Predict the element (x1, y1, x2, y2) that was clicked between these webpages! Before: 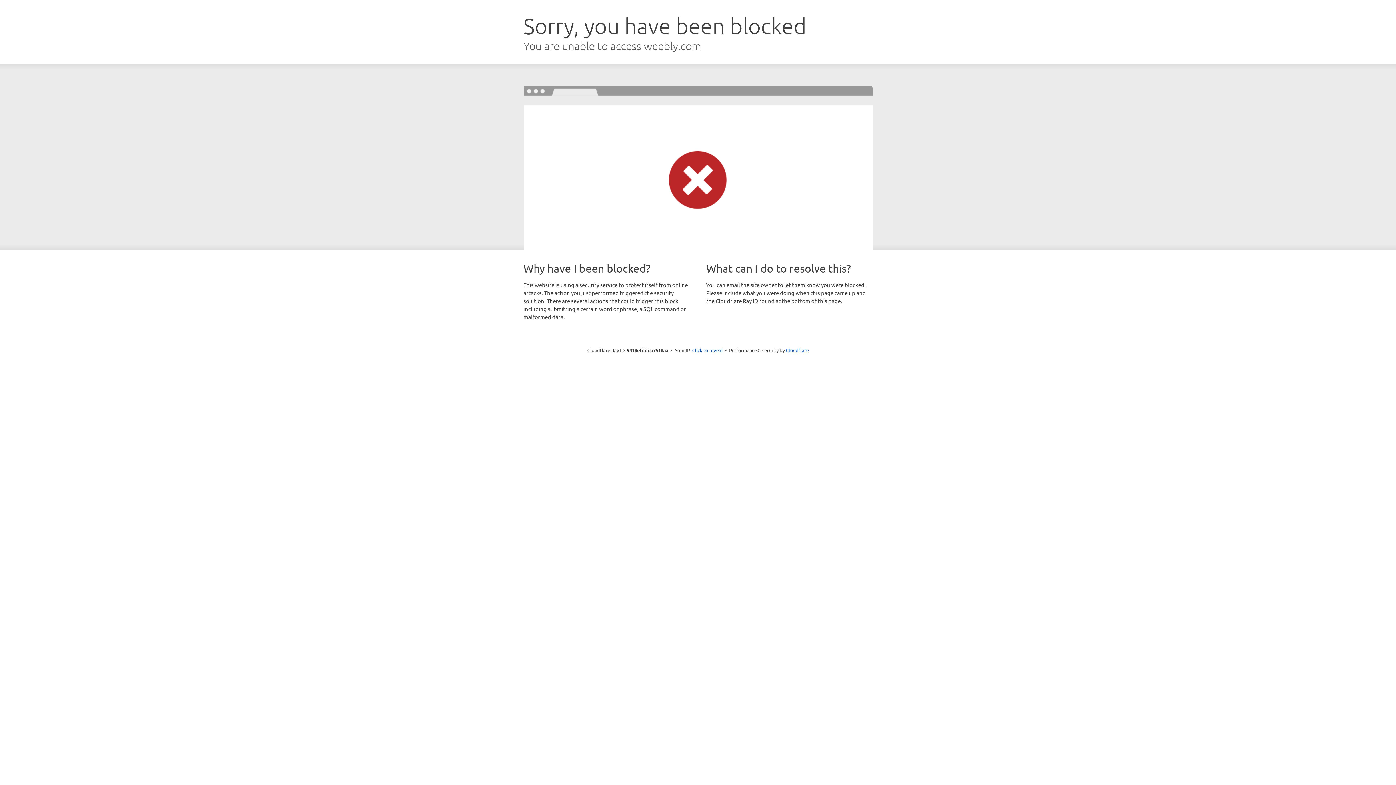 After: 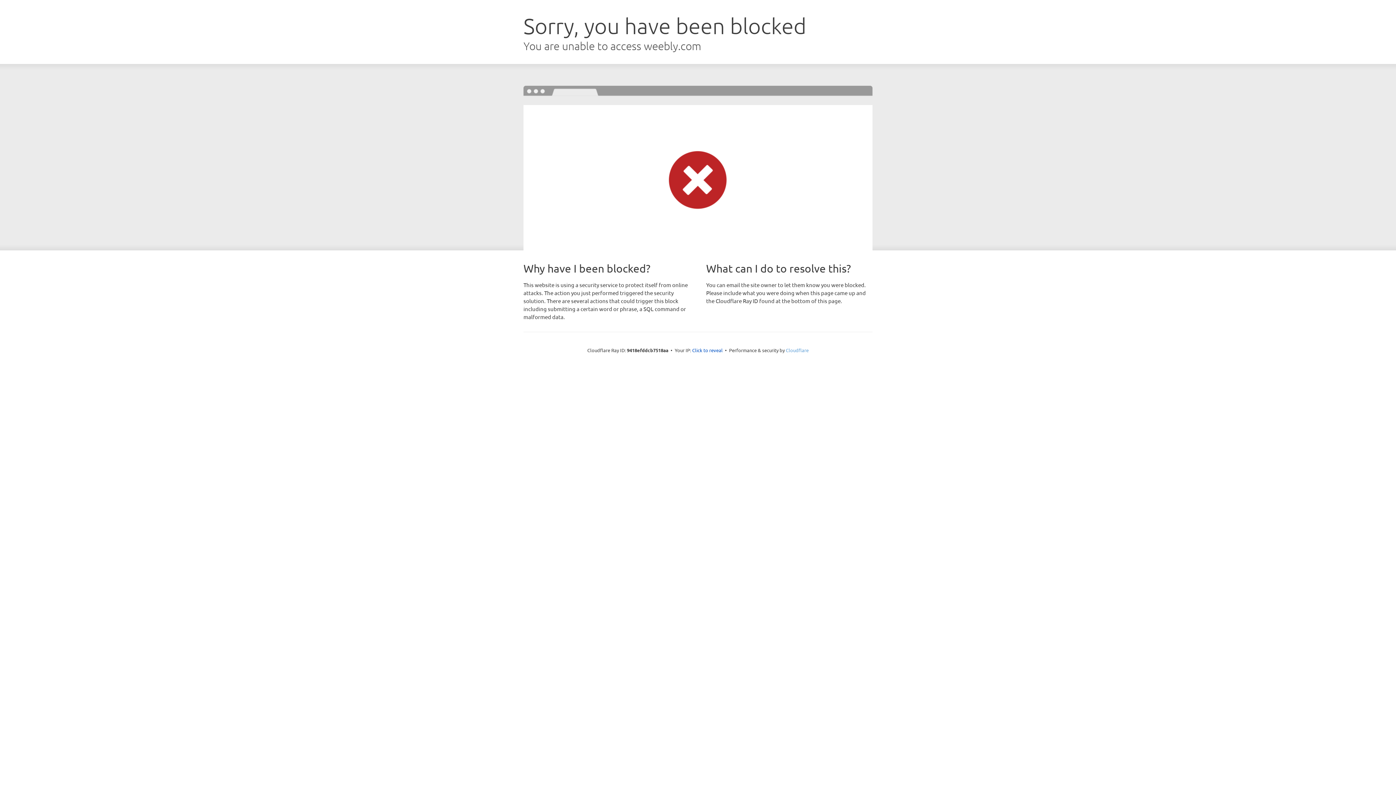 Action: bbox: (786, 347, 808, 353) label: Cloudflare